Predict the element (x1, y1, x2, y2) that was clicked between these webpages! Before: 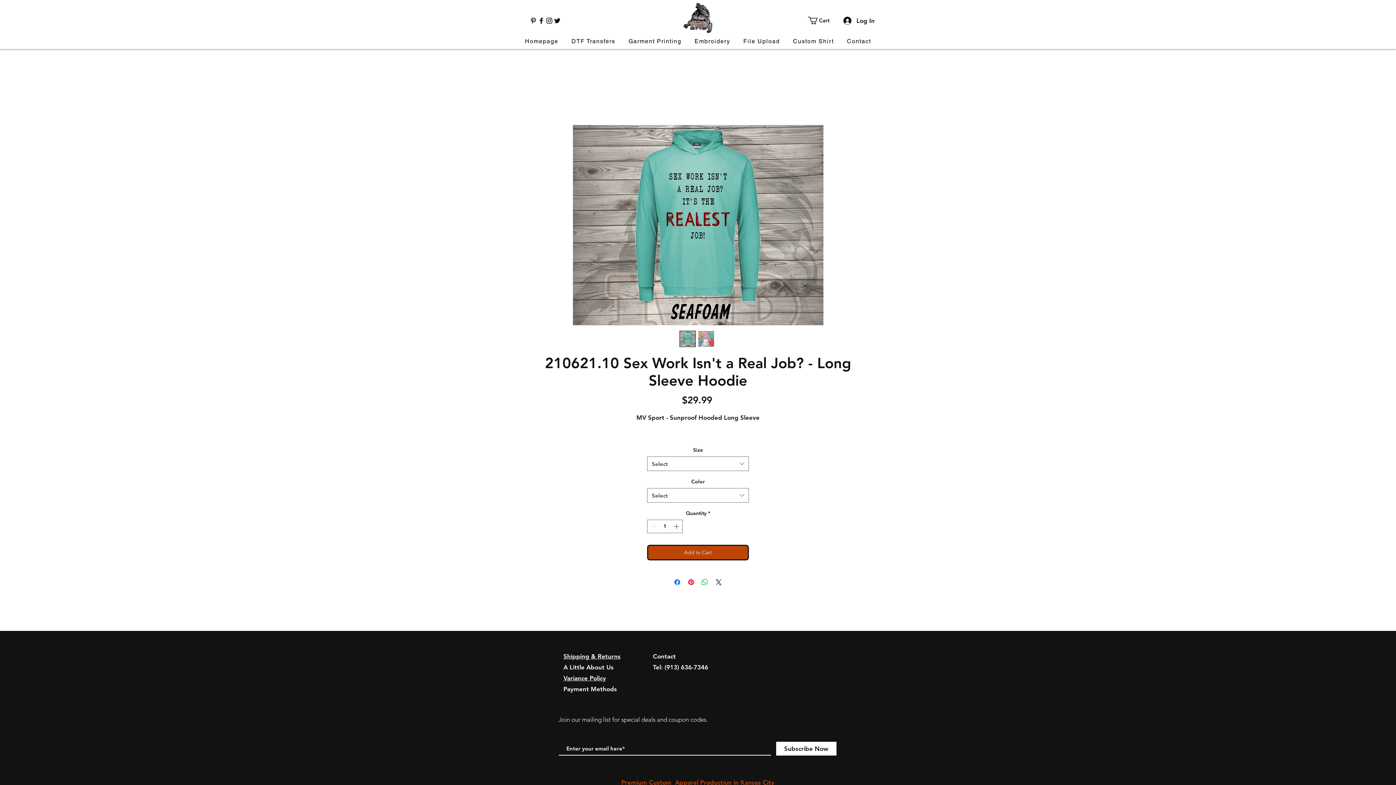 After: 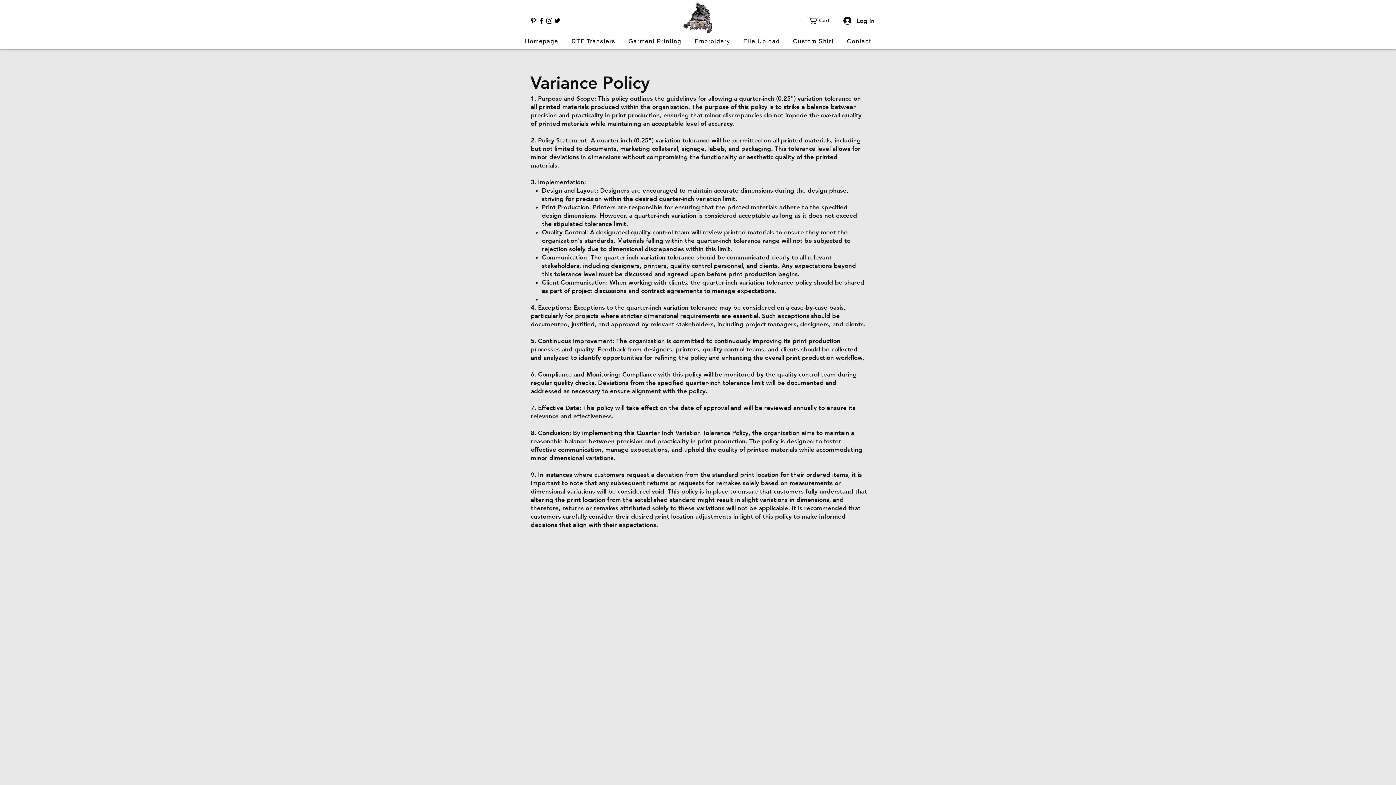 Action: label: Variance Policy bbox: (563, 674, 606, 682)